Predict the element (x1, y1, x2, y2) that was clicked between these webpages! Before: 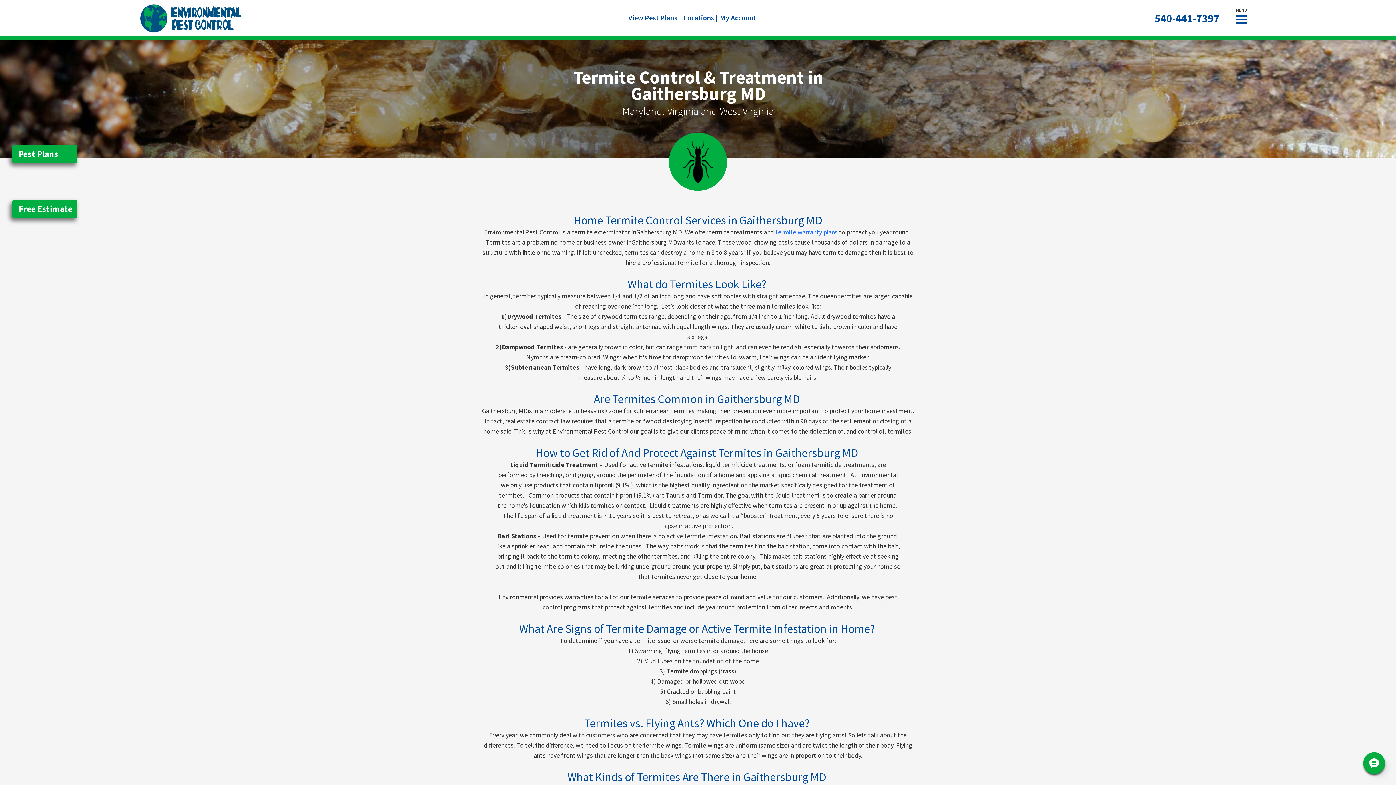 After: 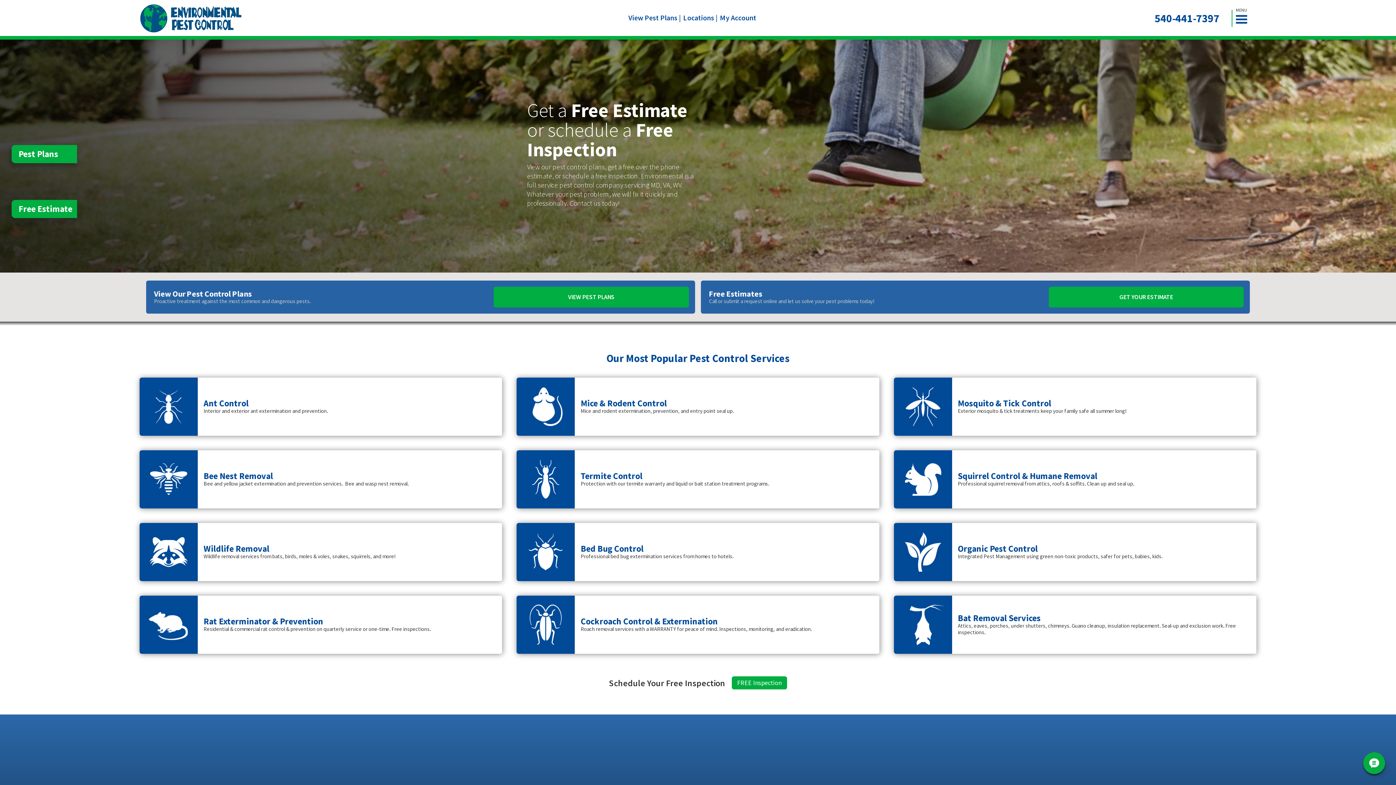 Action: label: home bbox: (139, 3, 242, 33)